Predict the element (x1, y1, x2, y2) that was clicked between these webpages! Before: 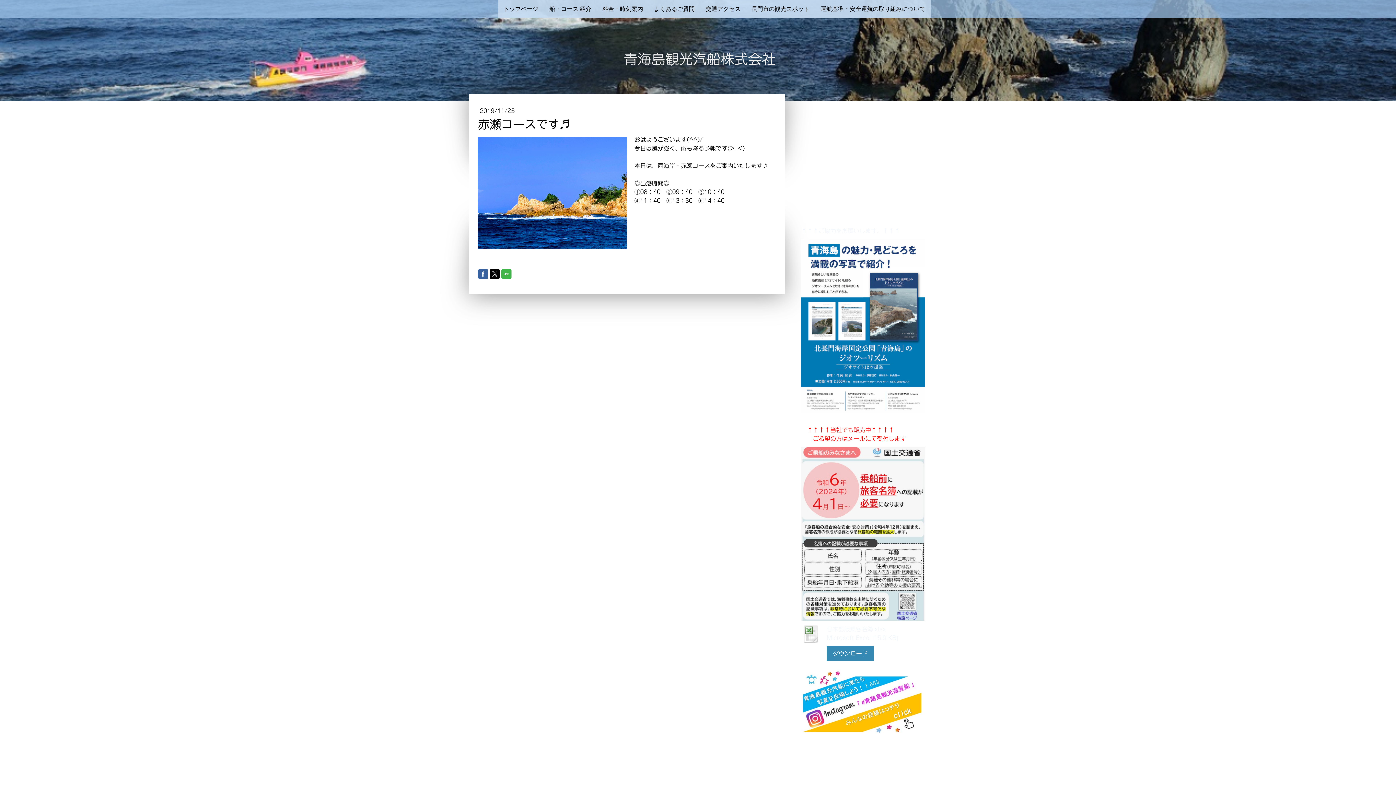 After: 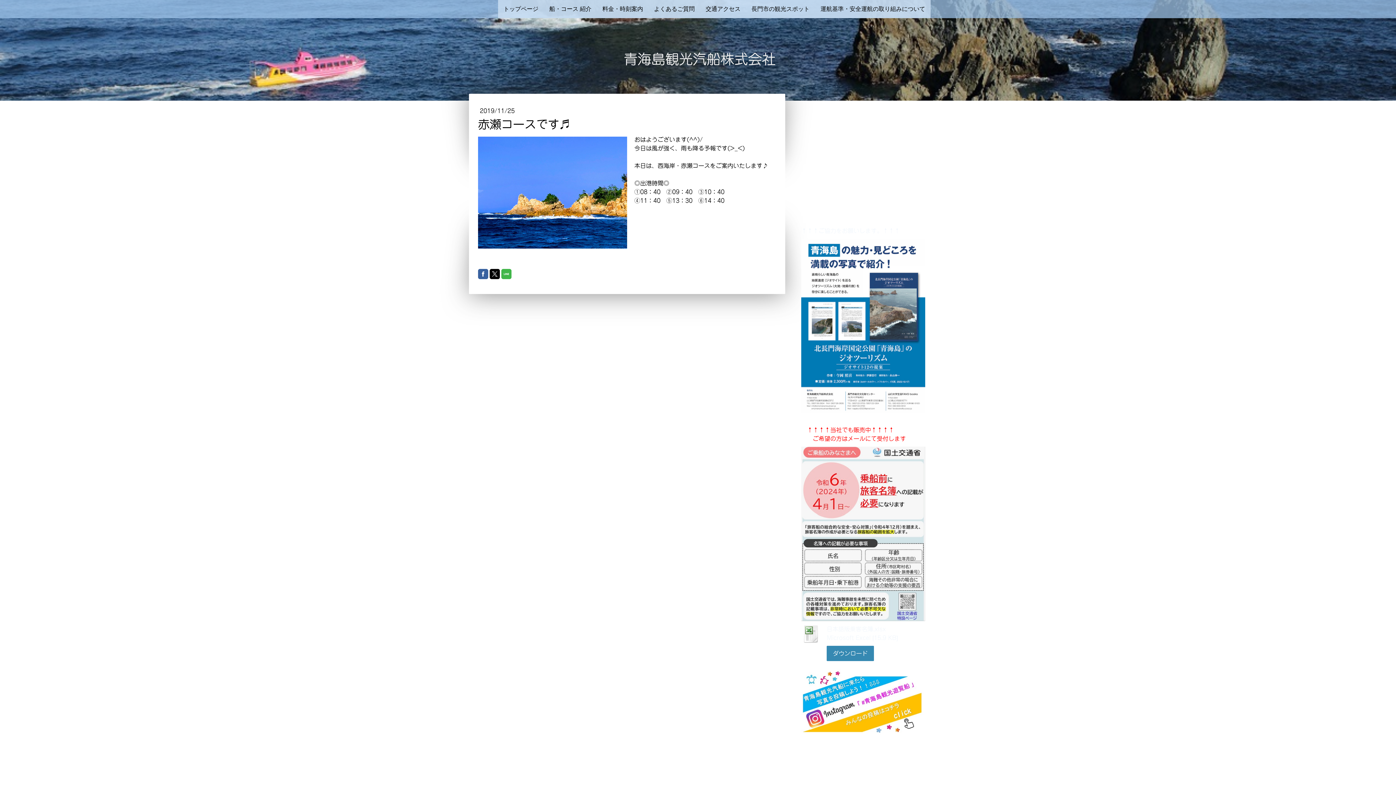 Action: bbox: (489, 268, 500, 279)